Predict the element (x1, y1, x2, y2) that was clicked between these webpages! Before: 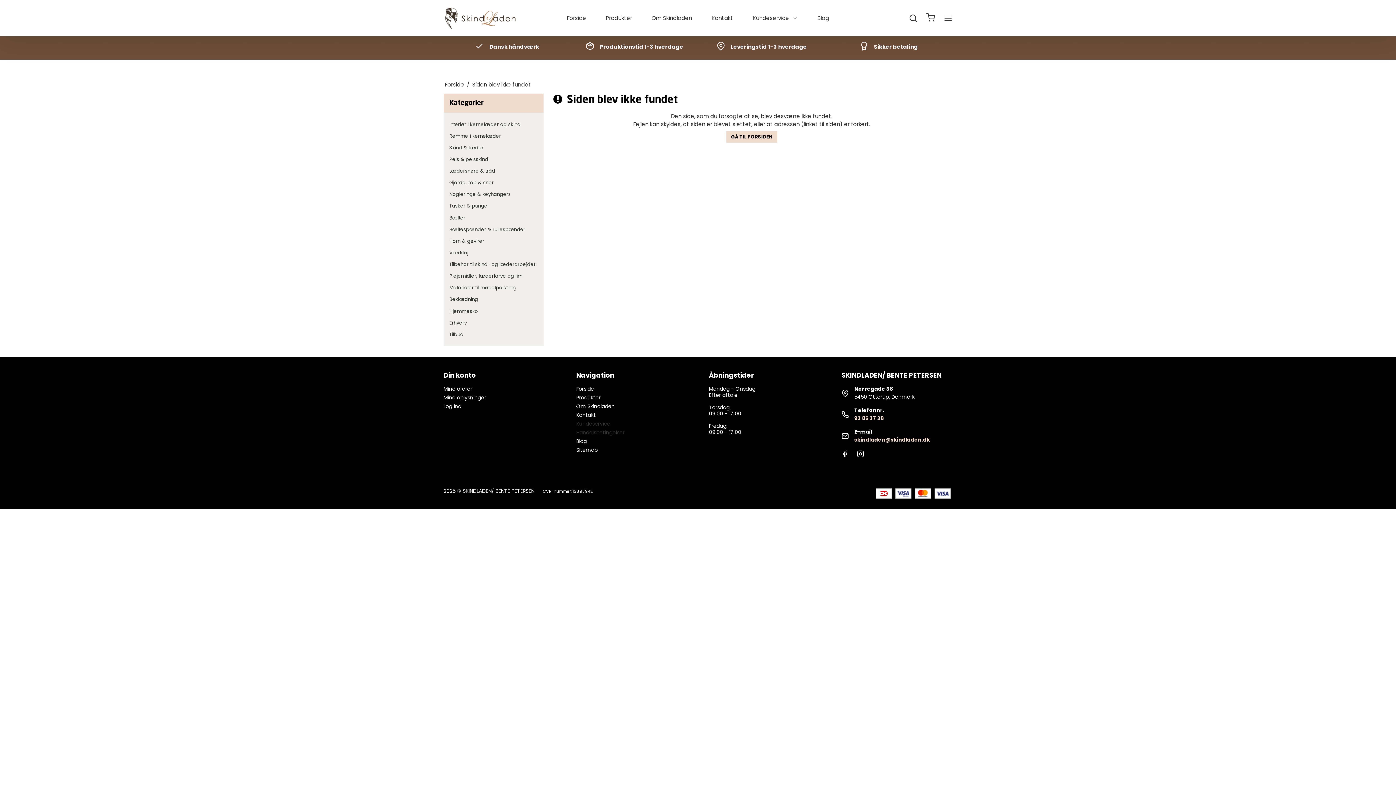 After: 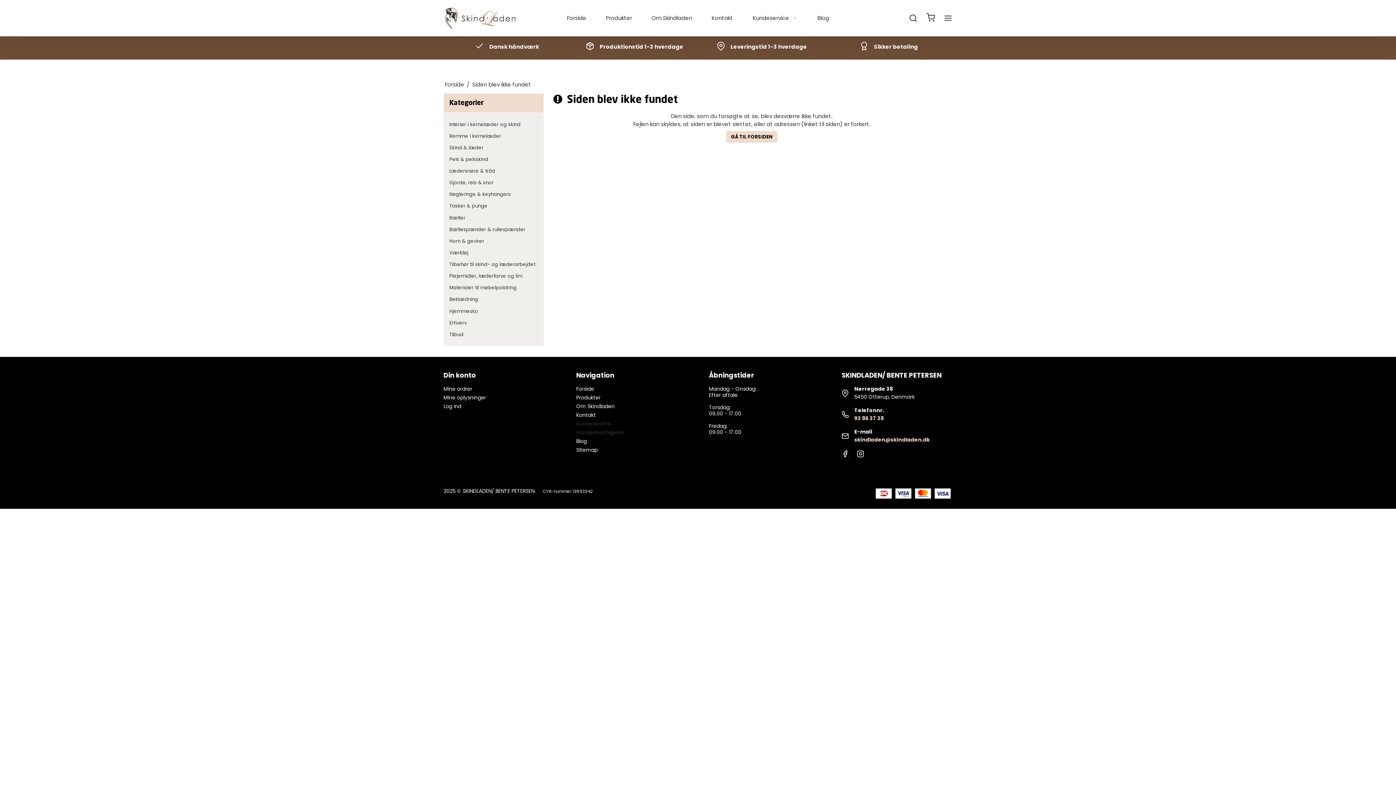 Action: bbox: (841, 452, 849, 459)